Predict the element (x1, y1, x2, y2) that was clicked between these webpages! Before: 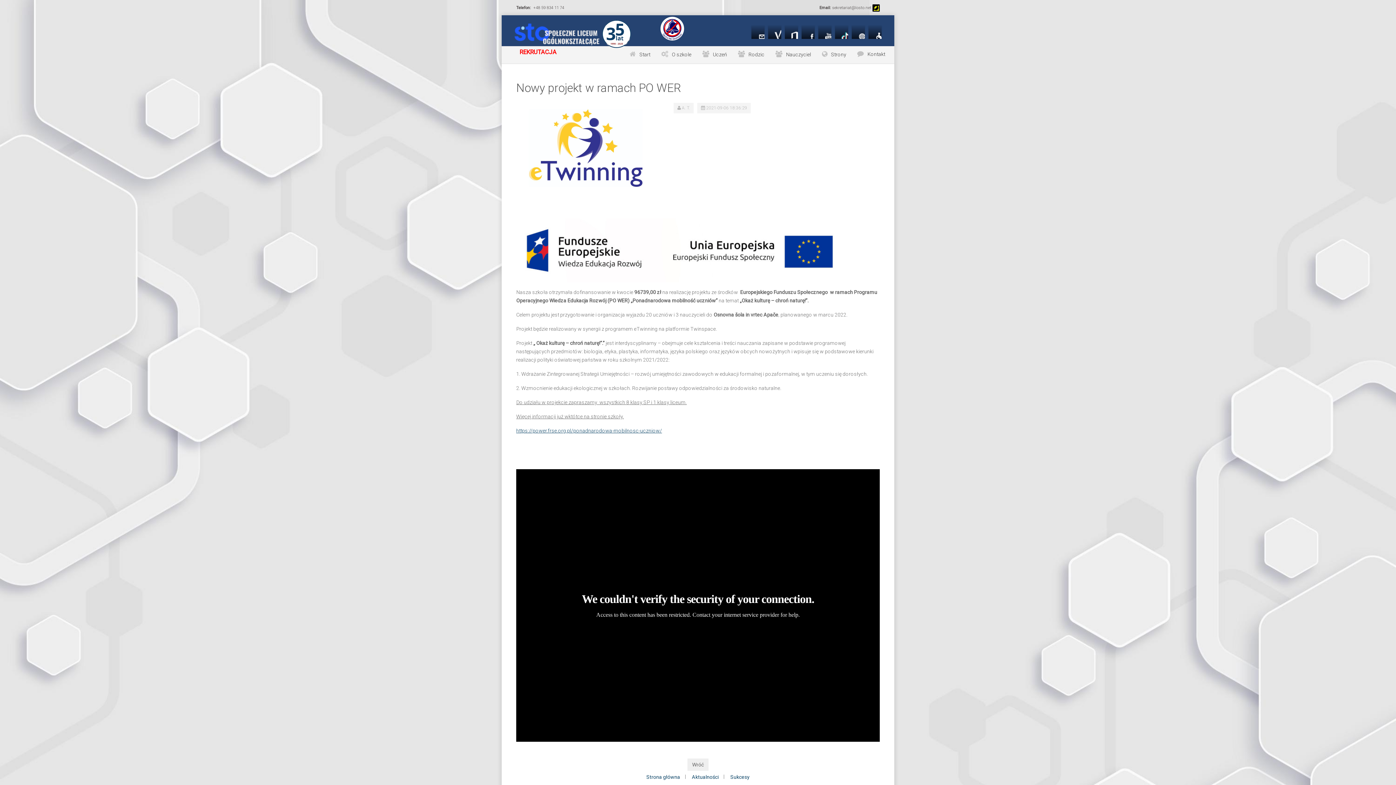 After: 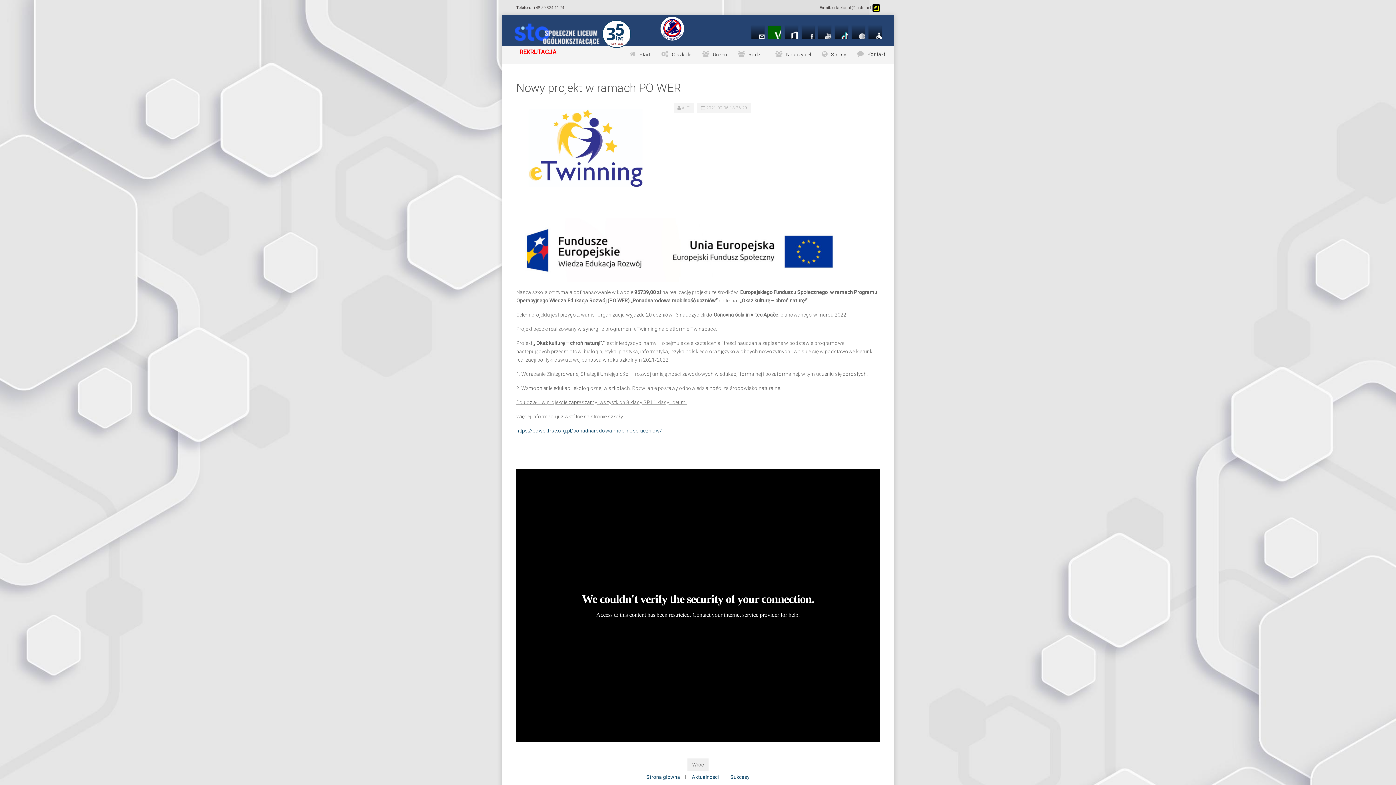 Action: bbox: (768, 25, 781, 38)